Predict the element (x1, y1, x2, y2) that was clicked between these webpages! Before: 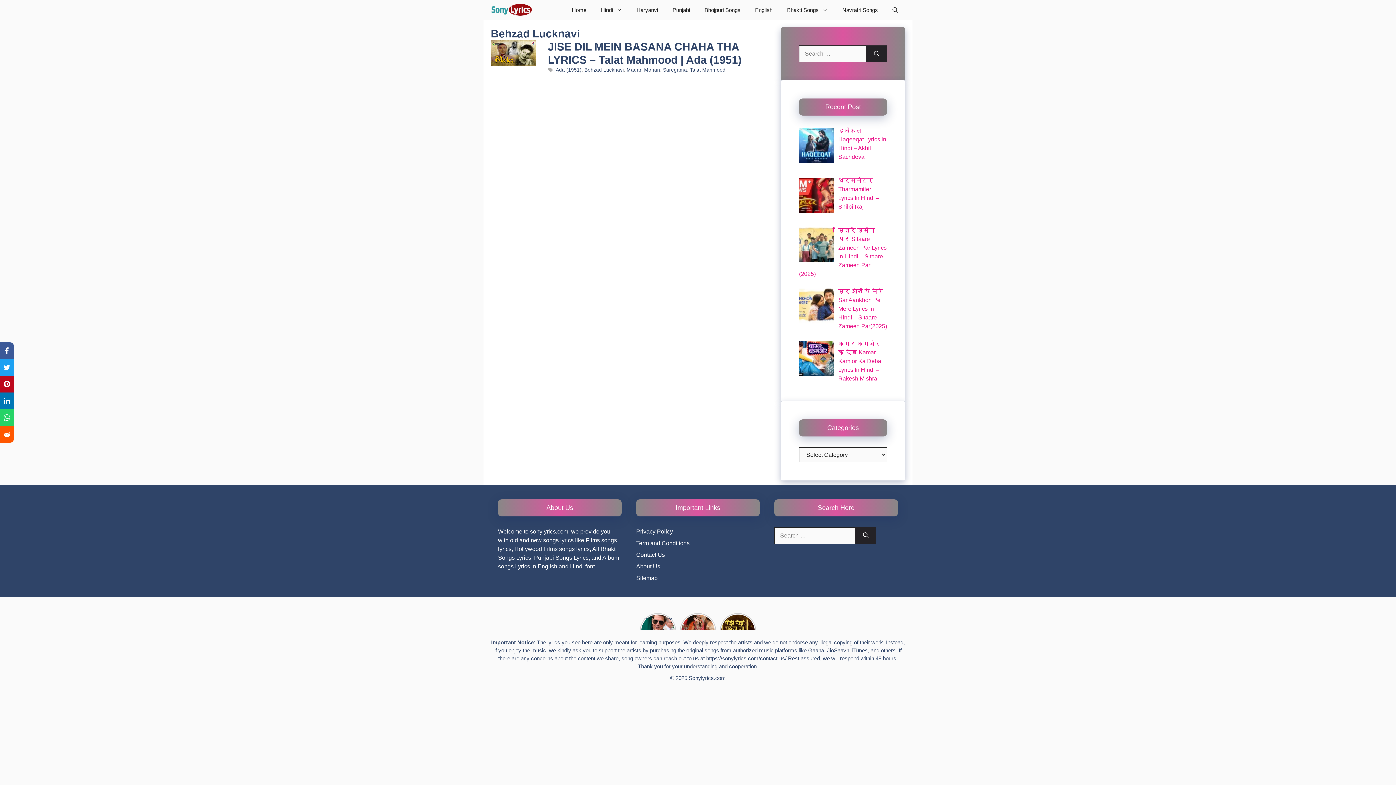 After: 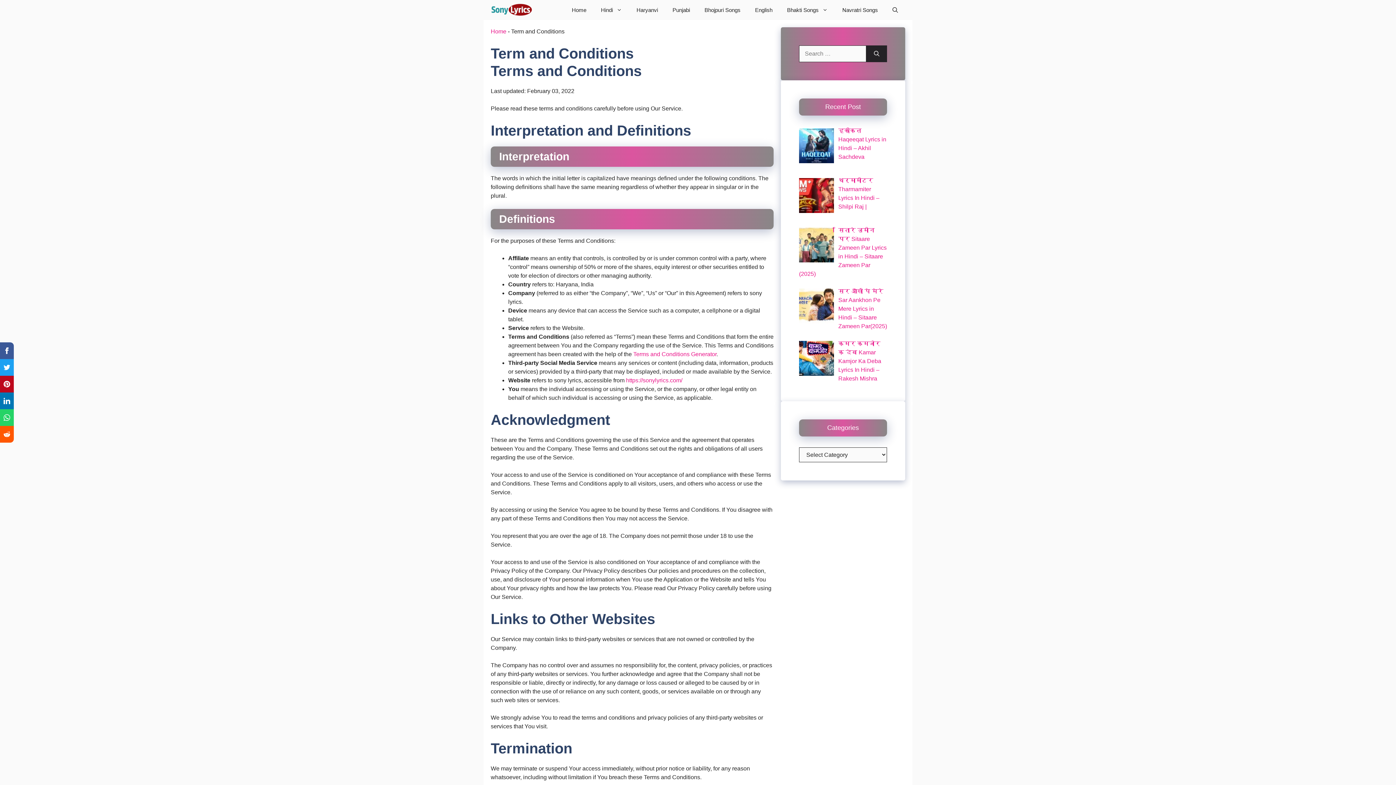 Action: bbox: (636, 540, 689, 546) label: Term and Conditions